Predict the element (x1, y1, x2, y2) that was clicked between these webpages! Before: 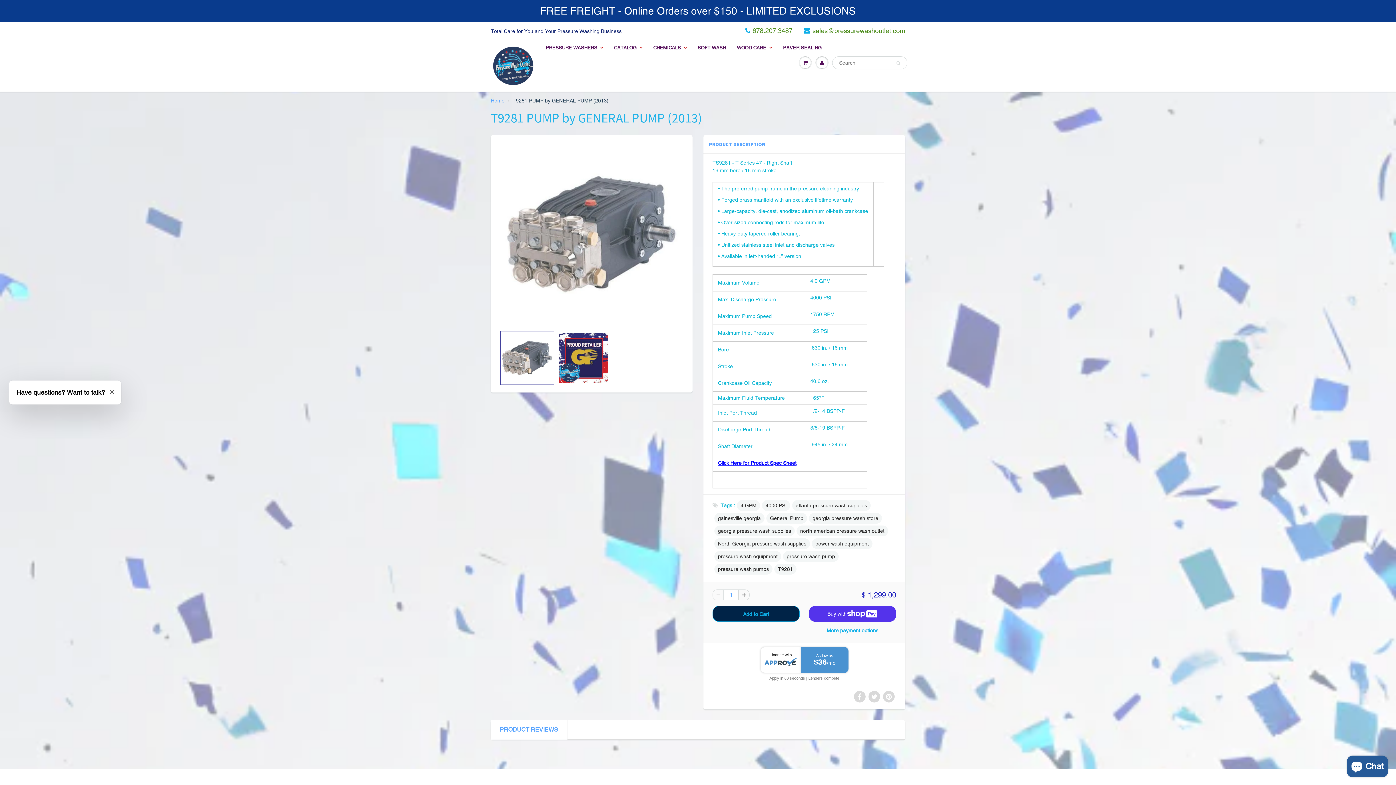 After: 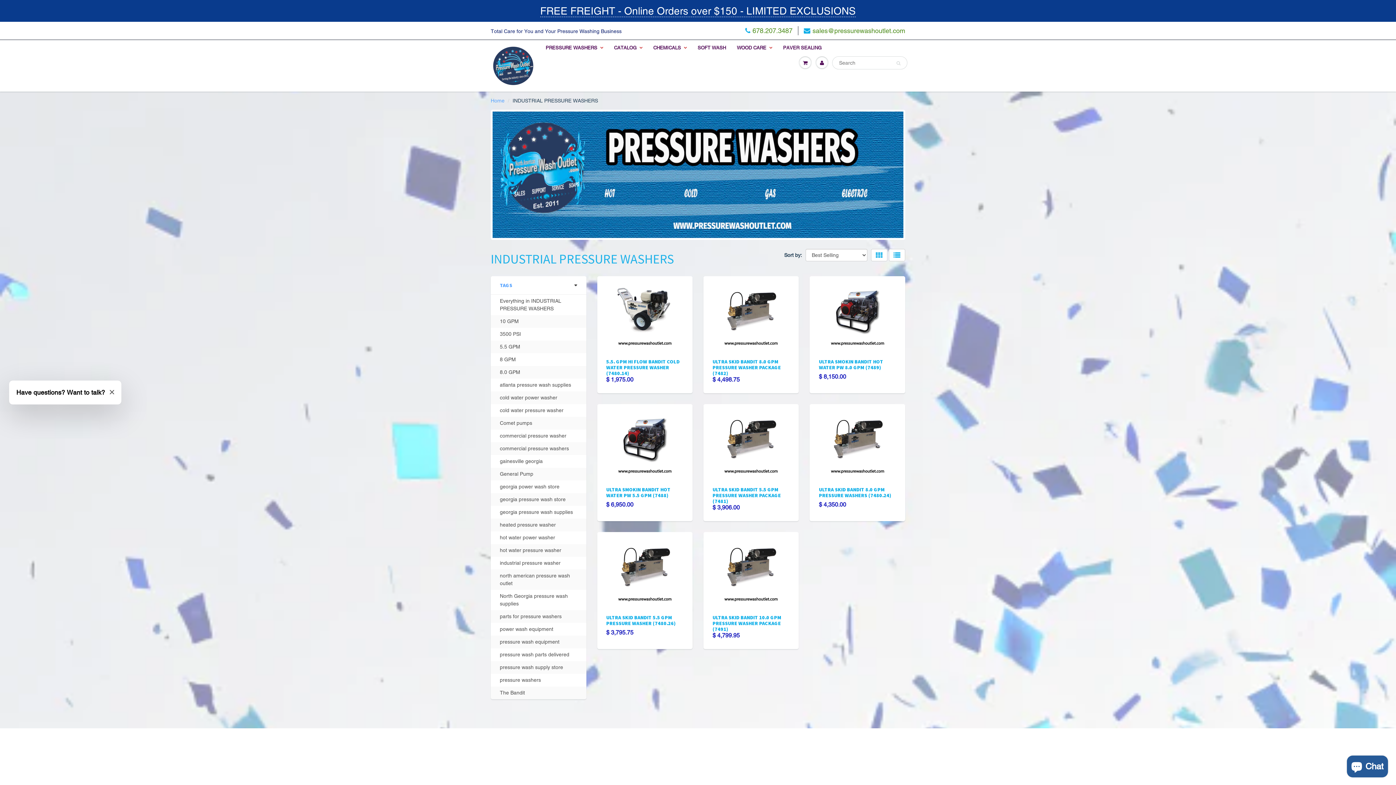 Action: bbox: (540, 40, 608, 55) label: PRESSURE WASHERS